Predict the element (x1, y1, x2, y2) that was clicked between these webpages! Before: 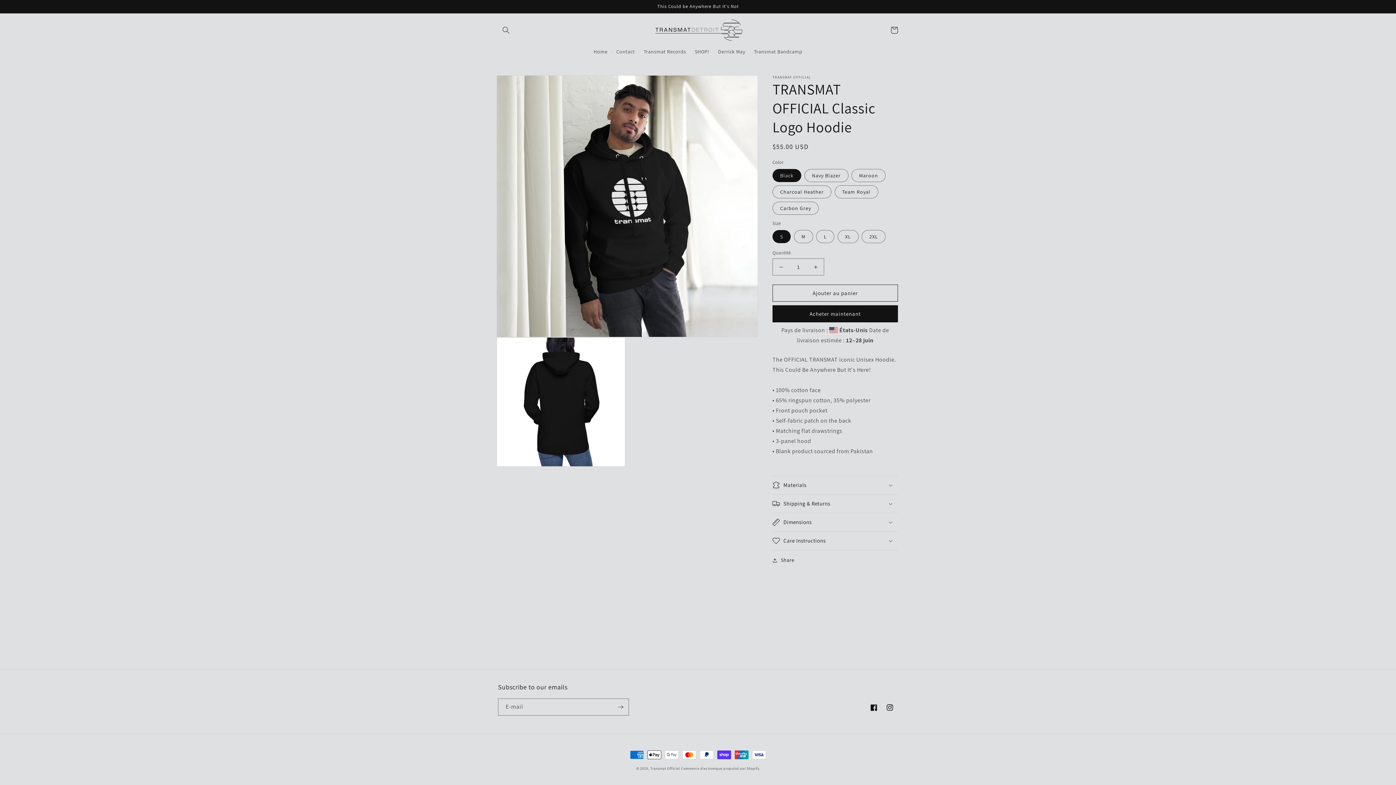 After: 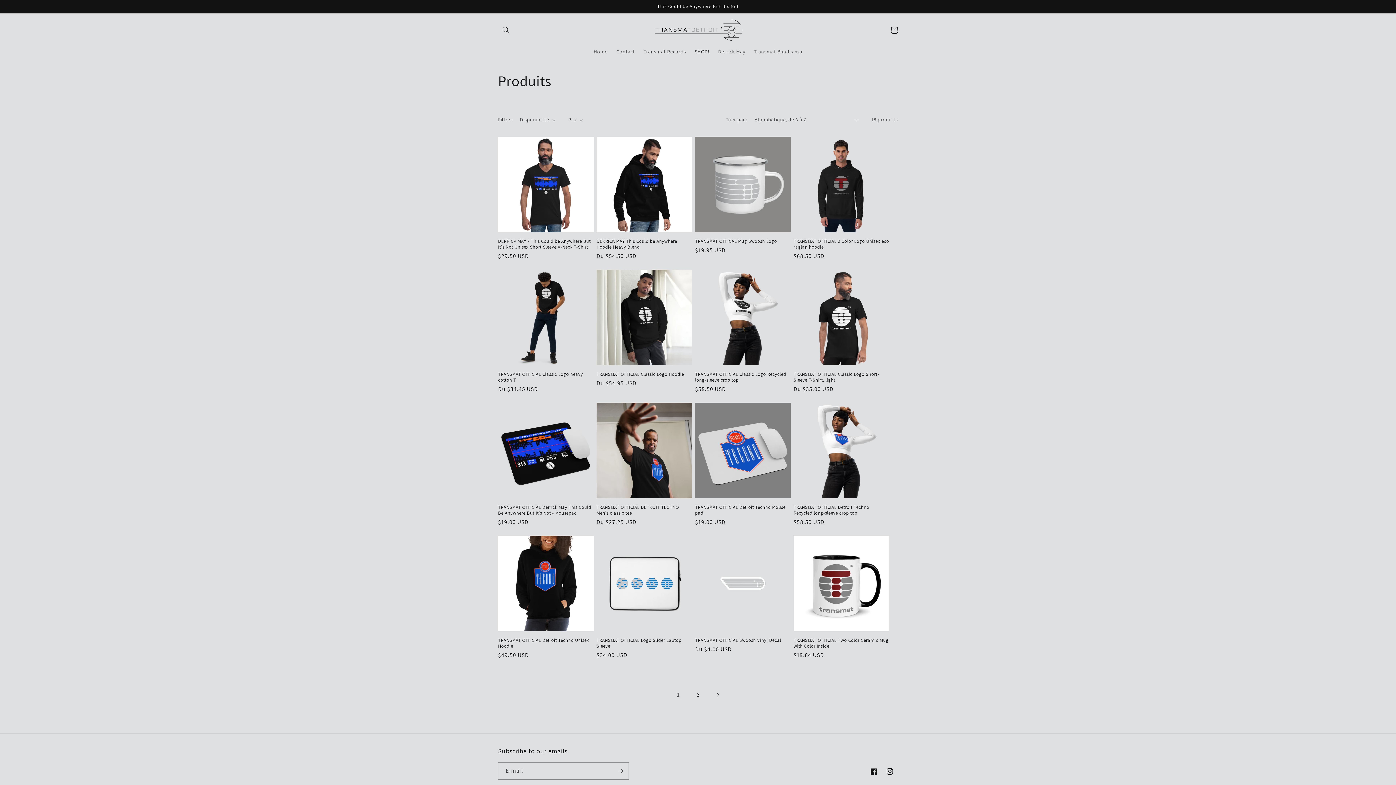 Action: label: SHOP! bbox: (690, 44, 713, 59)